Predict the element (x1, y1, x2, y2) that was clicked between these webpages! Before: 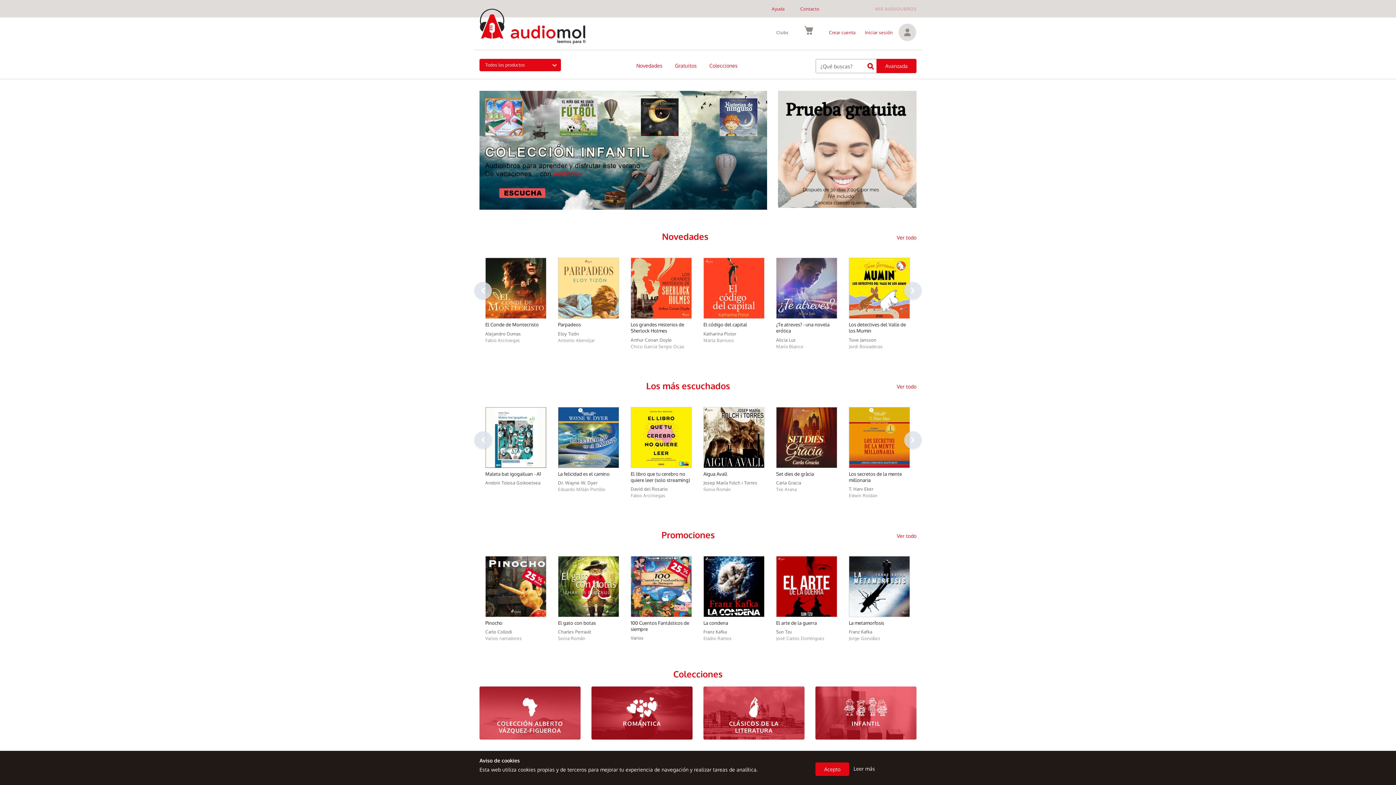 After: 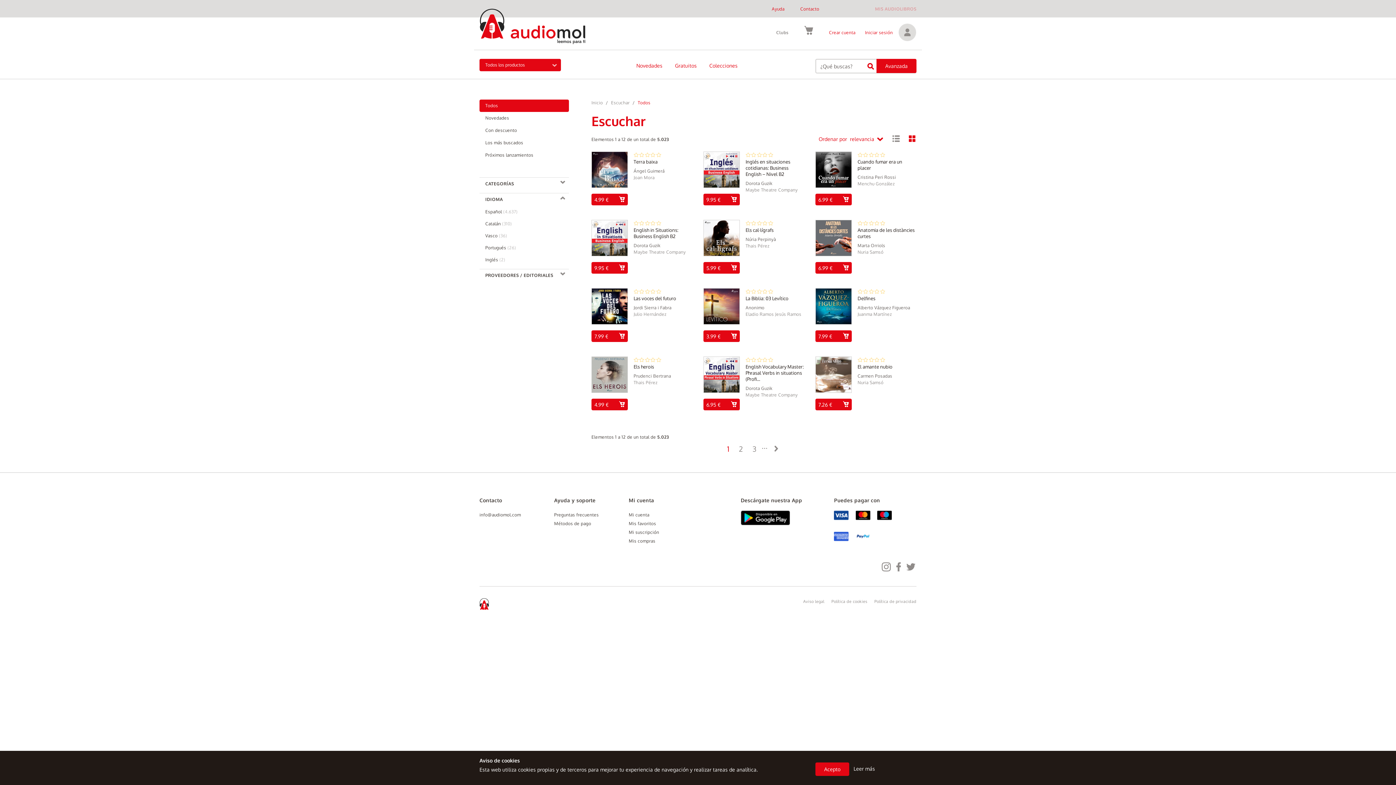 Action: bbox: (897, 379, 916, 390) label: Ver todo